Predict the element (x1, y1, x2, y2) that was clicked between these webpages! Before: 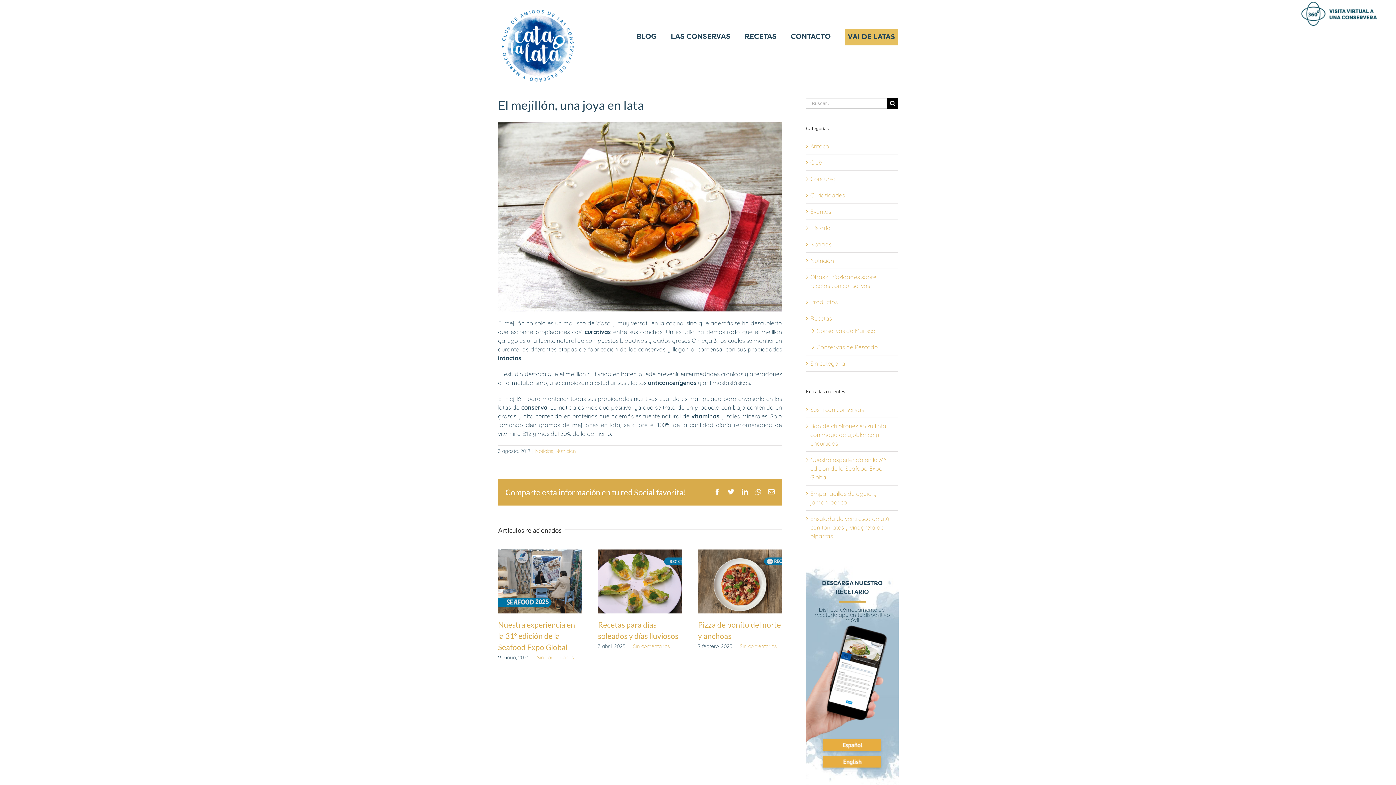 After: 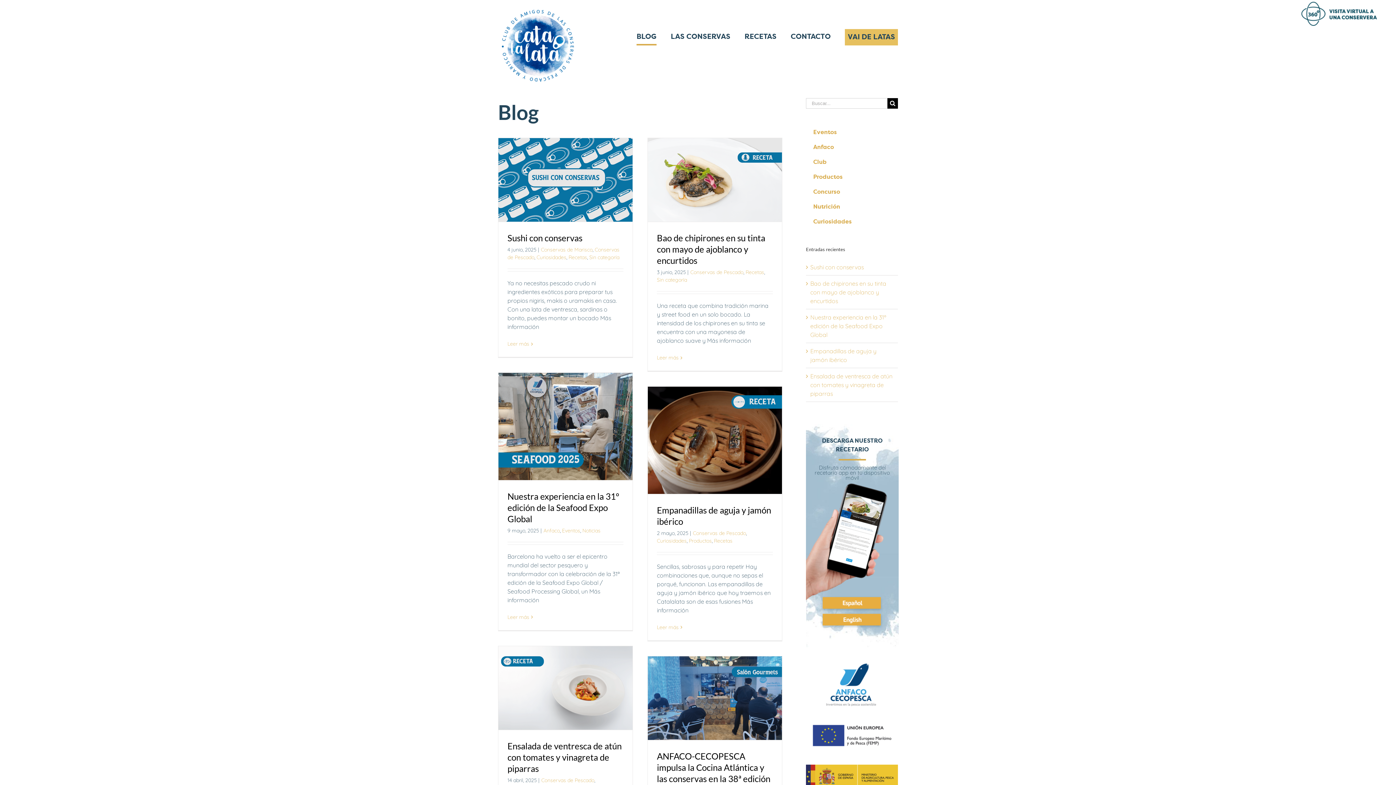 Action: label: BLOG bbox: (636, 29, 656, 45)